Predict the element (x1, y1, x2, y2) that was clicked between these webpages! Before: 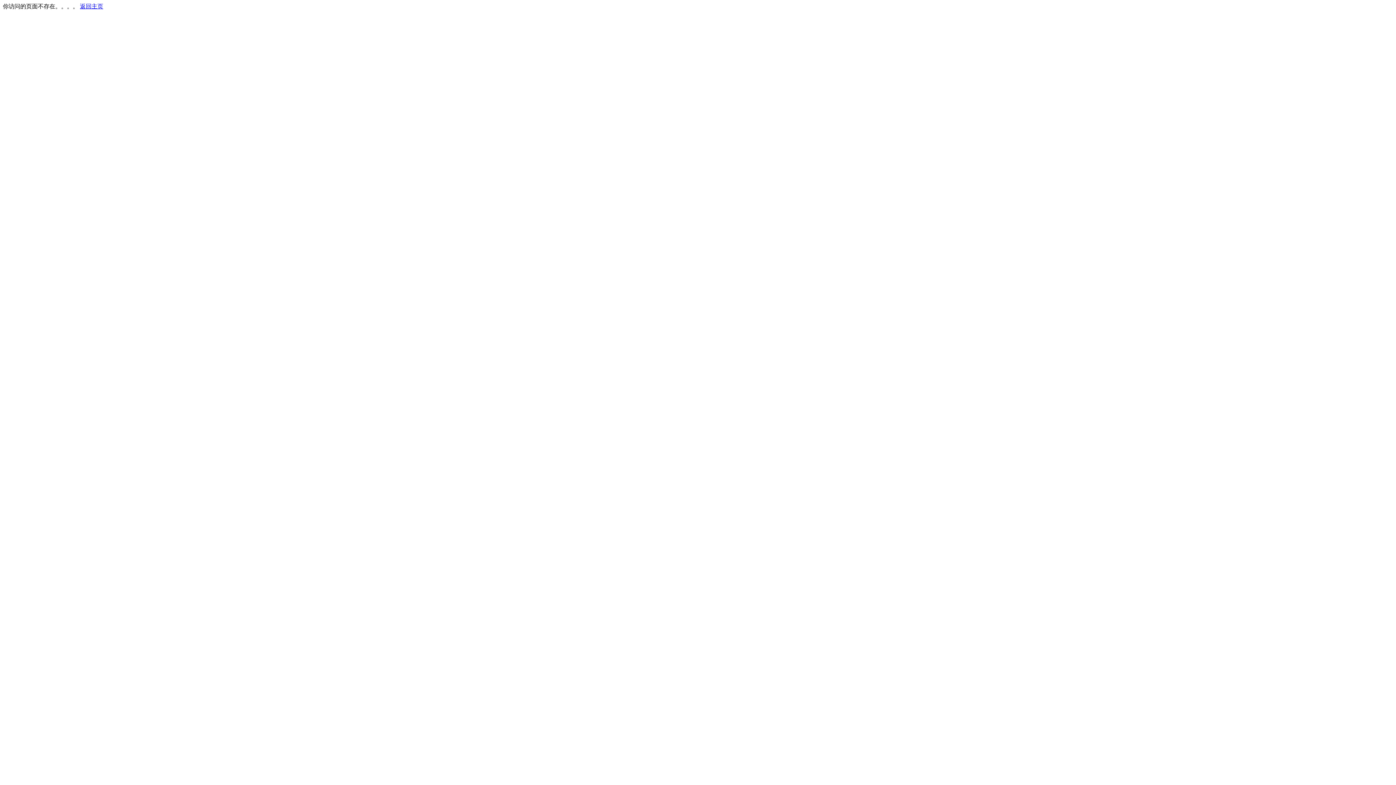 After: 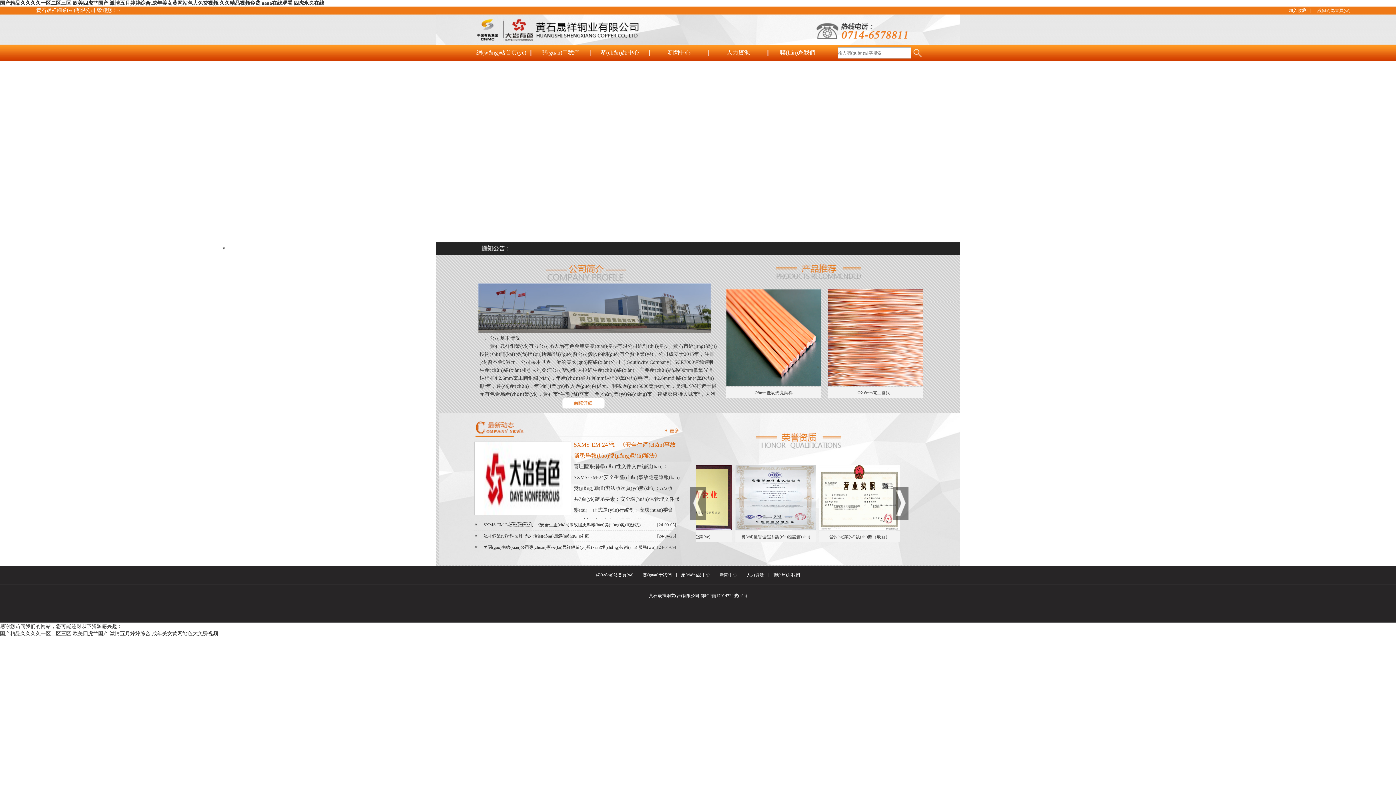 Action: label: 返回主页 bbox: (80, 3, 103, 9)